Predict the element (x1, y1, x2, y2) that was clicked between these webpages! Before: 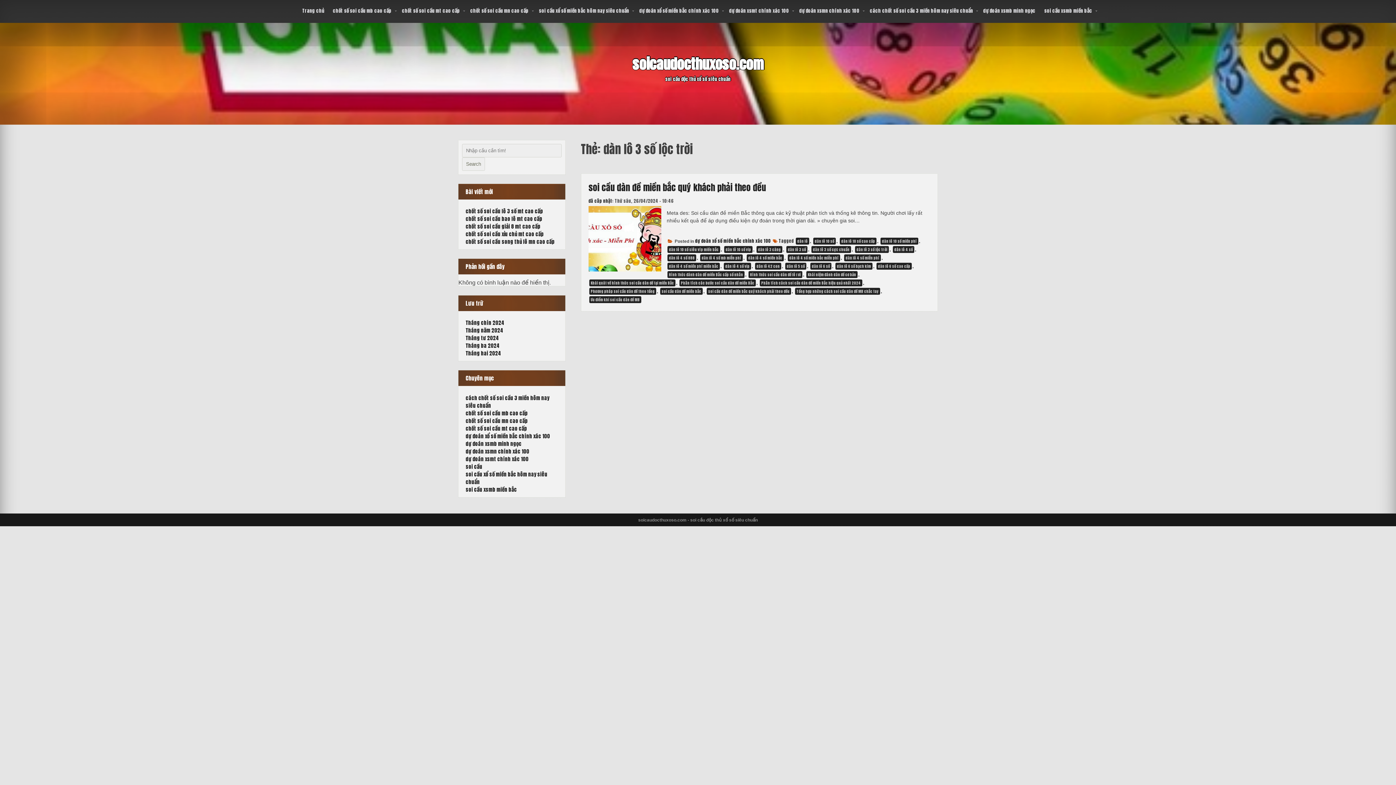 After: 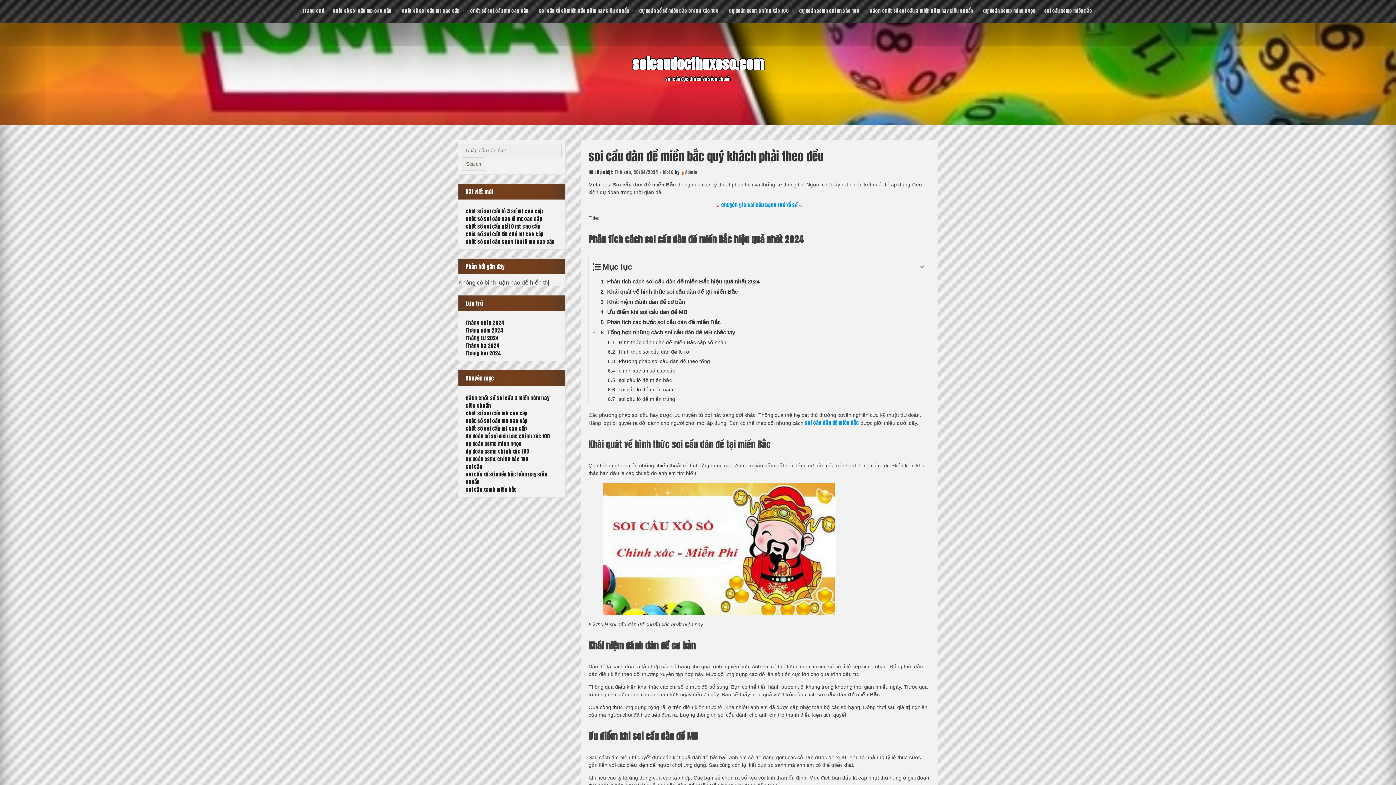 Action: bbox: (614, 197, 673, 204) label: Thứ sáu, 26/04/2024 - 10:46